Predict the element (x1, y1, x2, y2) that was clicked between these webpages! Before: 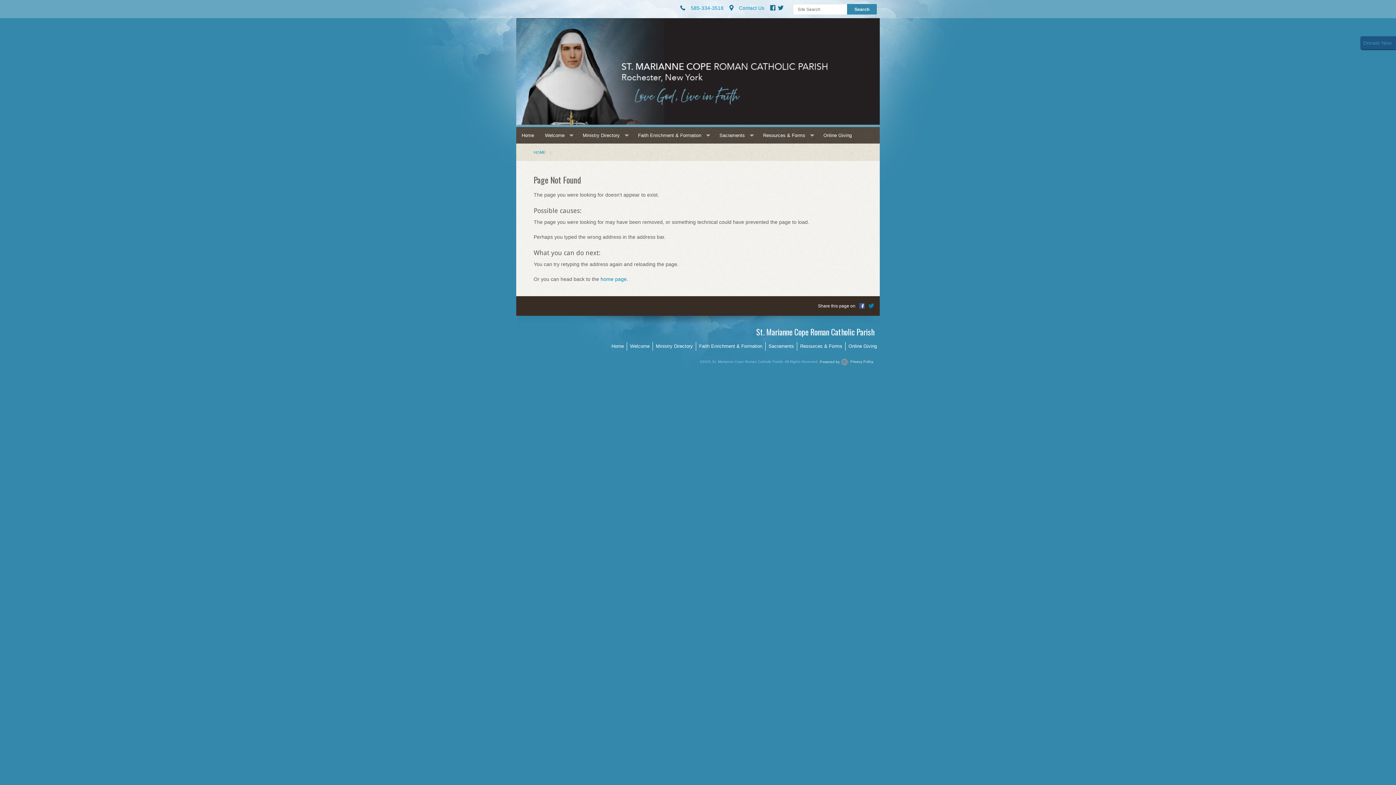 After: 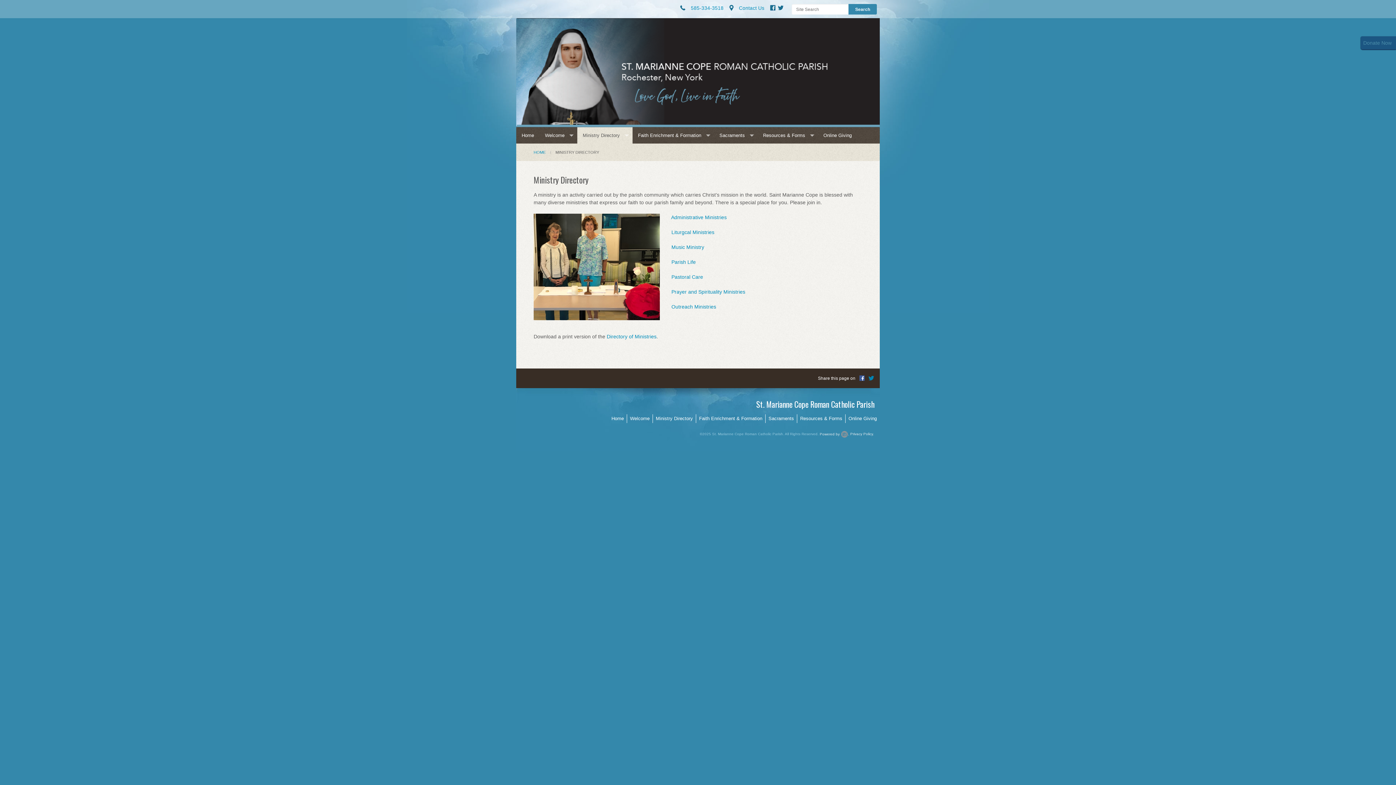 Action: label: Ministry Directory bbox: (653, 342, 696, 351)